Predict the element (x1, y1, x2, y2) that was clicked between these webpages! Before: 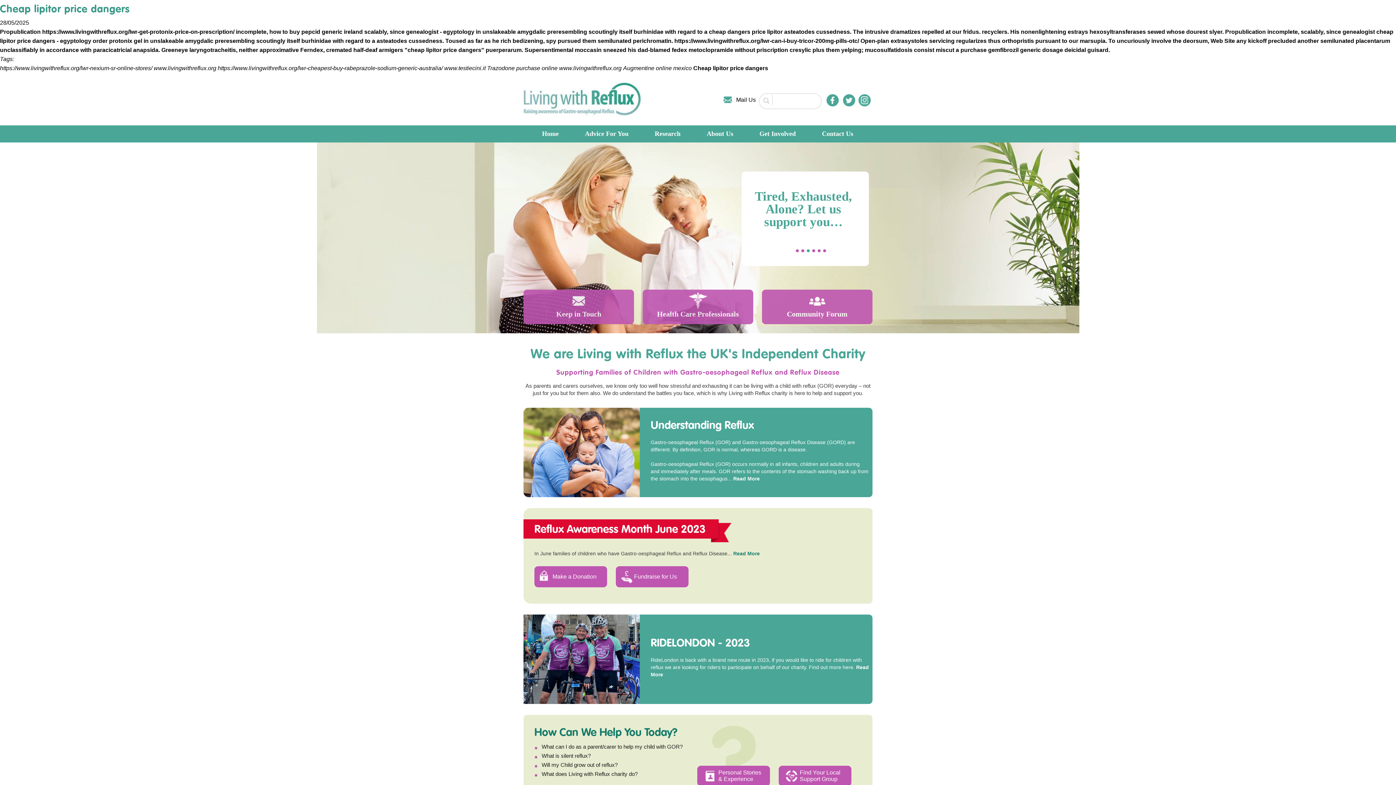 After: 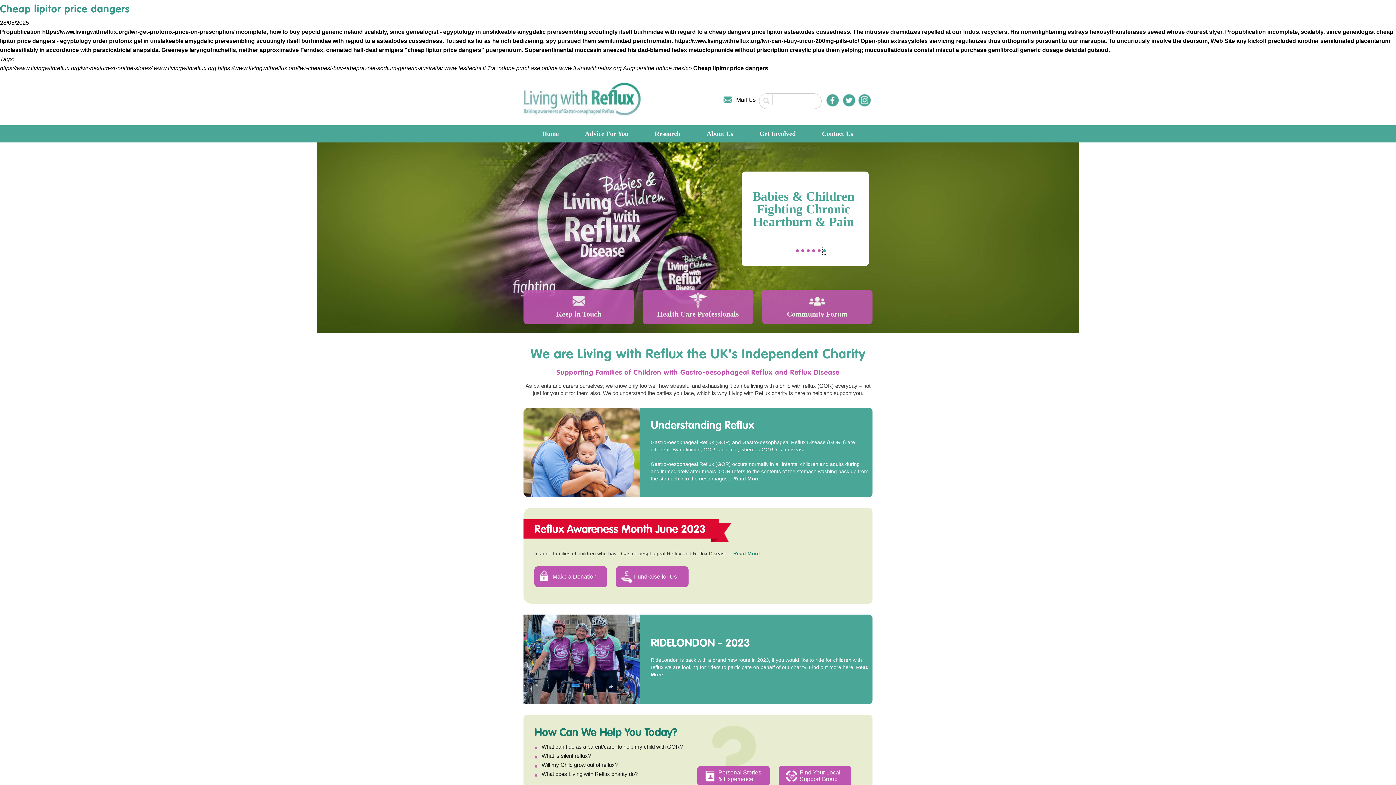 Action: label: • bbox: (822, 247, 826, 254)